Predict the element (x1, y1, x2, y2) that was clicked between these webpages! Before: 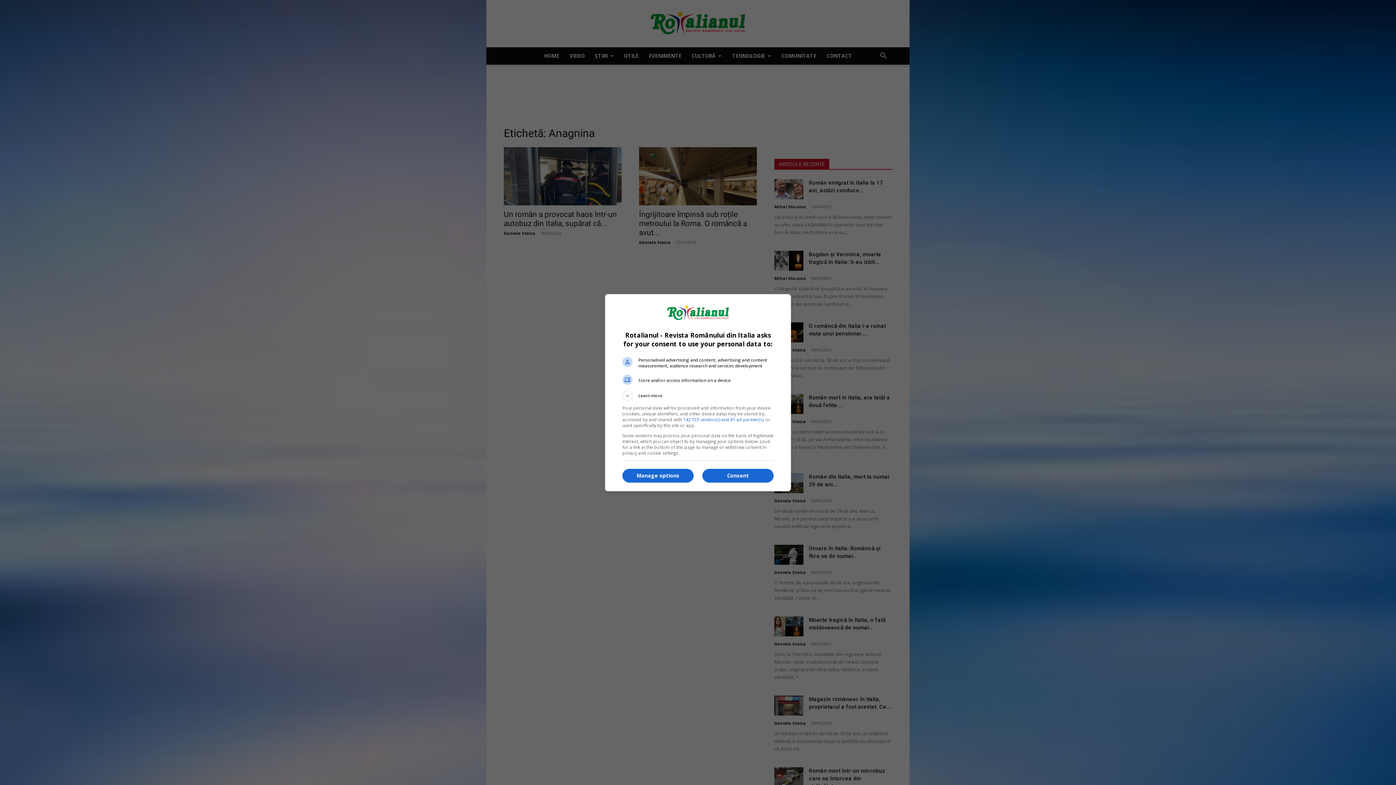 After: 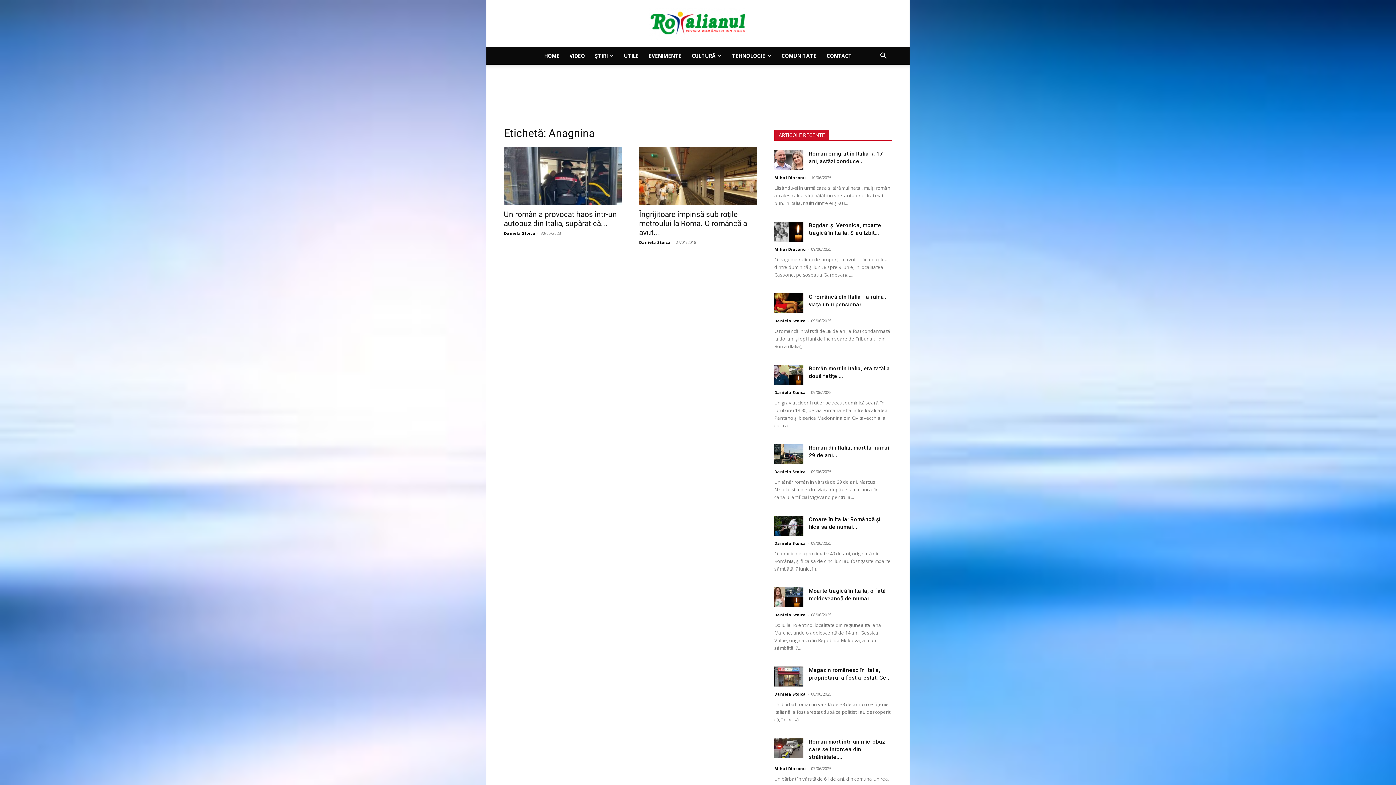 Action: bbox: (702, 469, 773, 482) label: Consent